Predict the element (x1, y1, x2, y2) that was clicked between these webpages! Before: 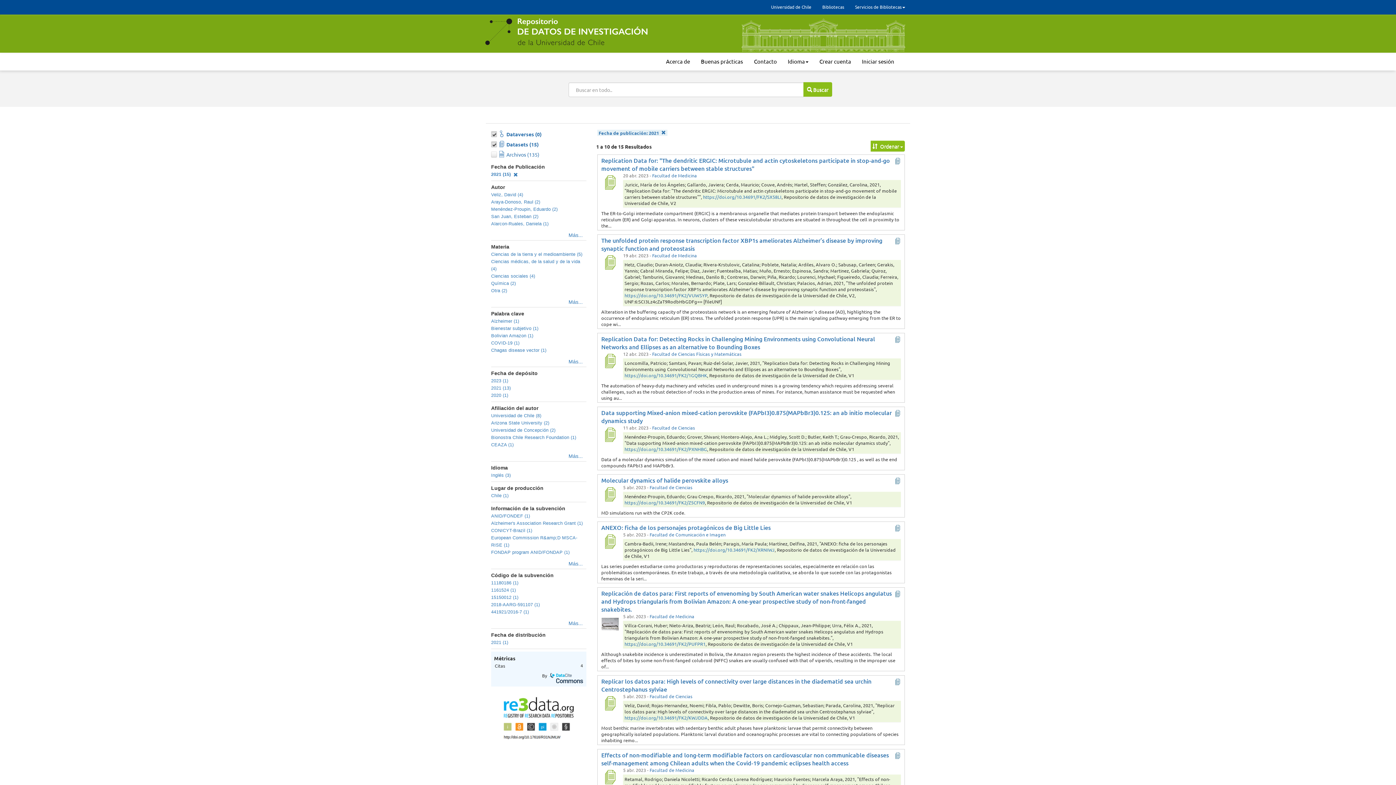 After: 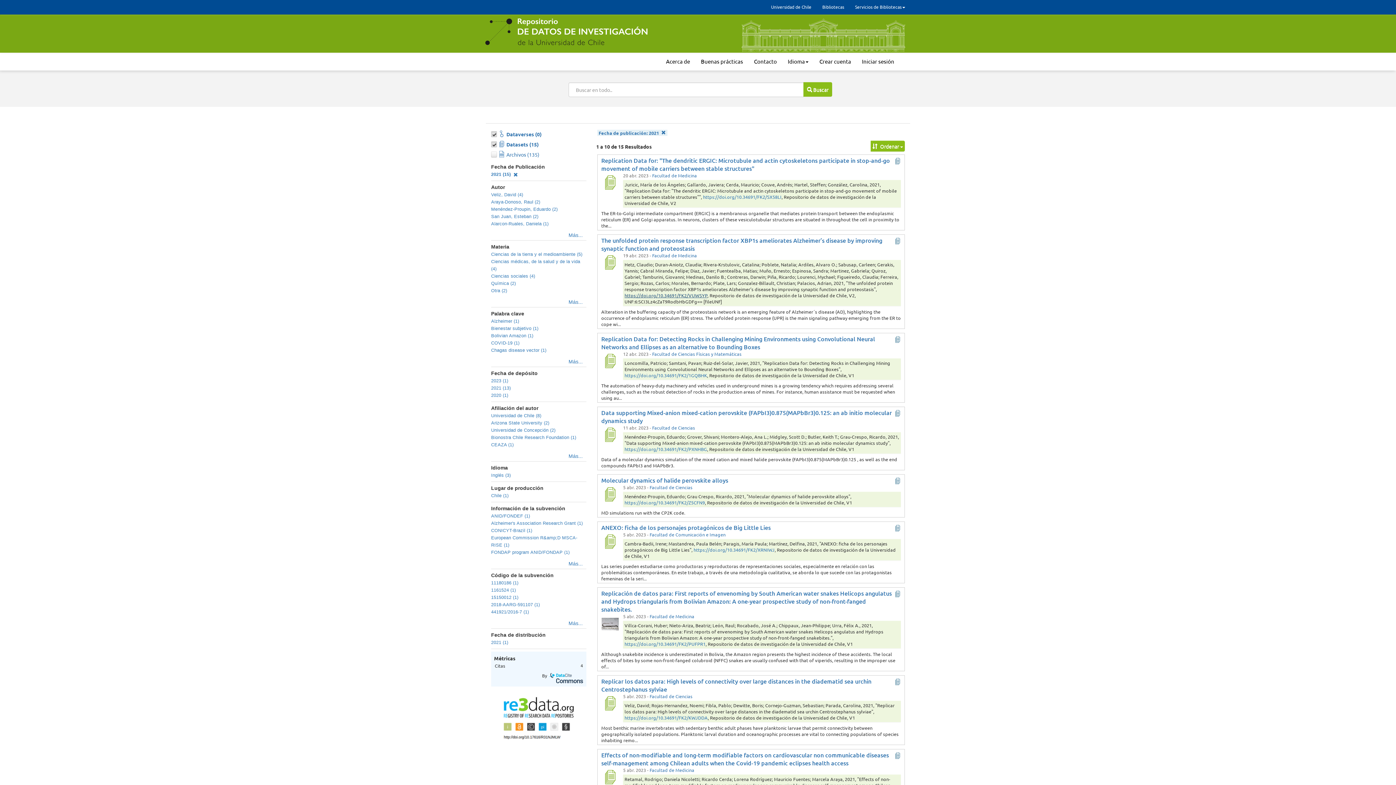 Action: label: https://doi.org/10.34691/FK2/VUWSYP bbox: (624, 292, 707, 298)